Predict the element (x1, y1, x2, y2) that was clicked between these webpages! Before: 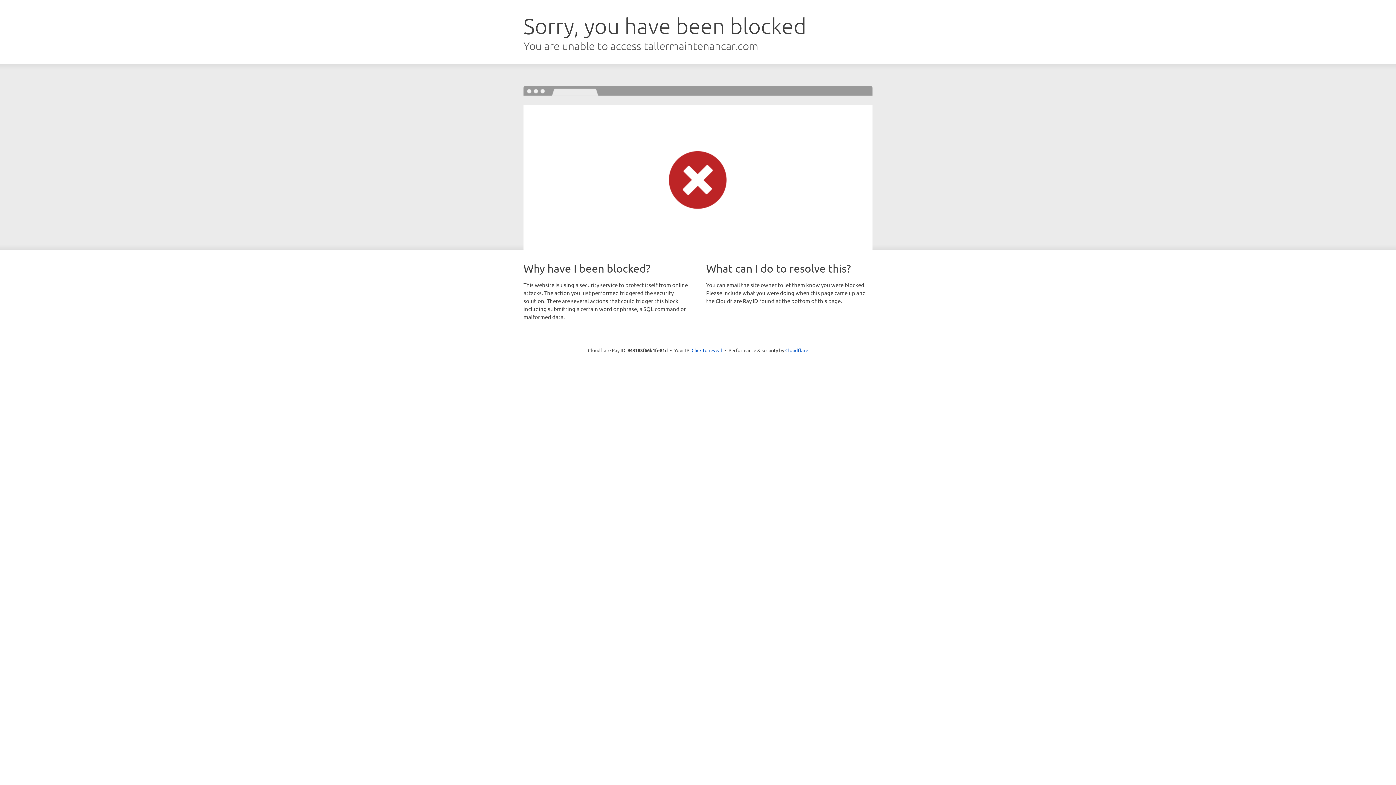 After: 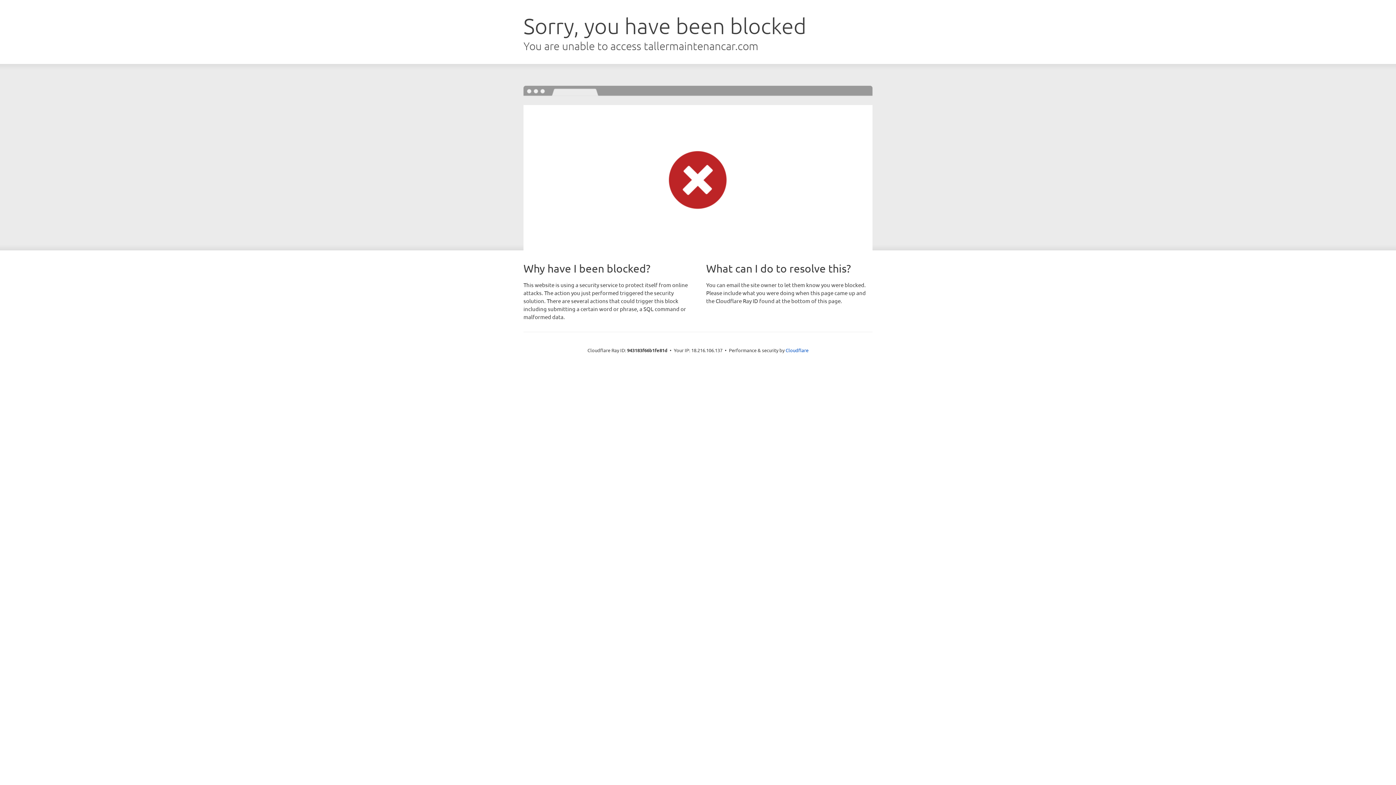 Action: bbox: (691, 346, 722, 353) label: Click to reveal